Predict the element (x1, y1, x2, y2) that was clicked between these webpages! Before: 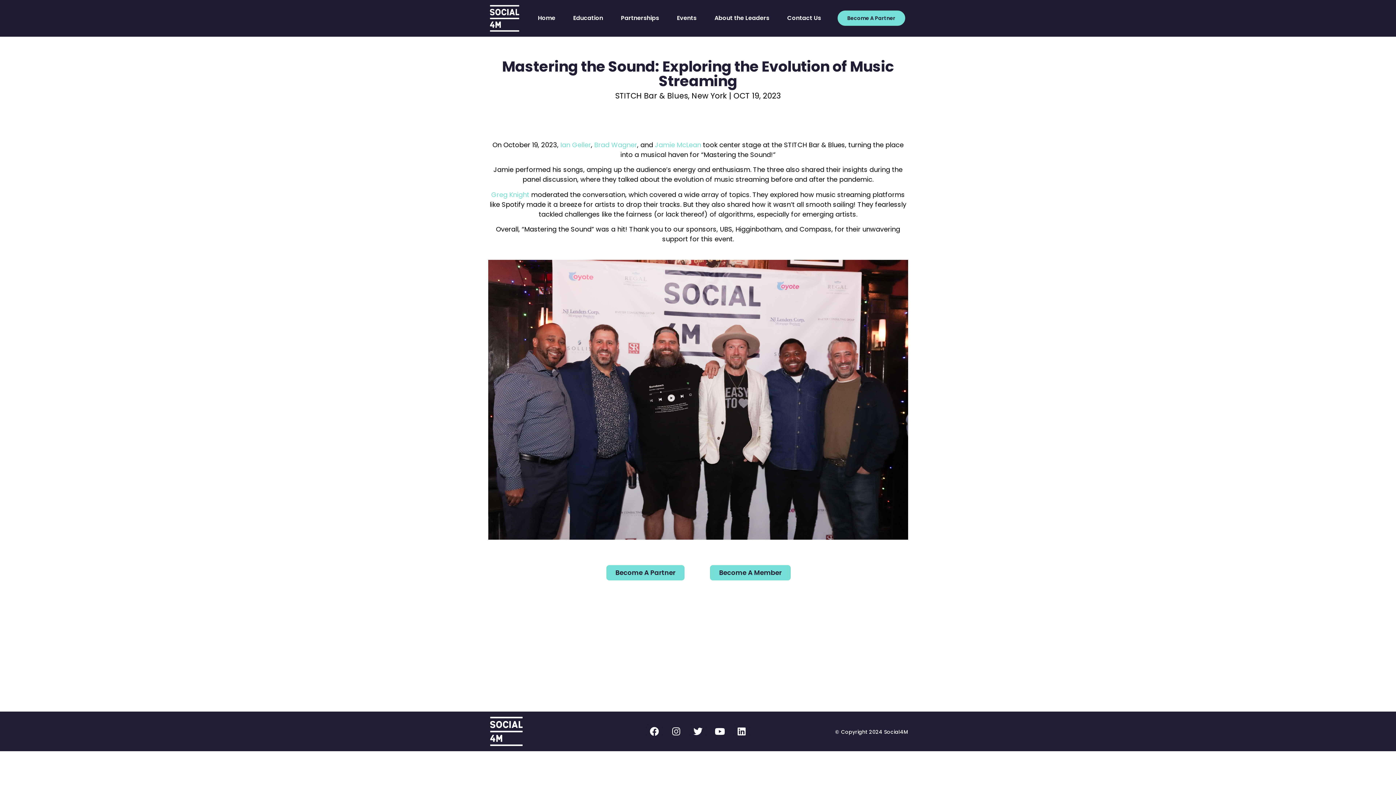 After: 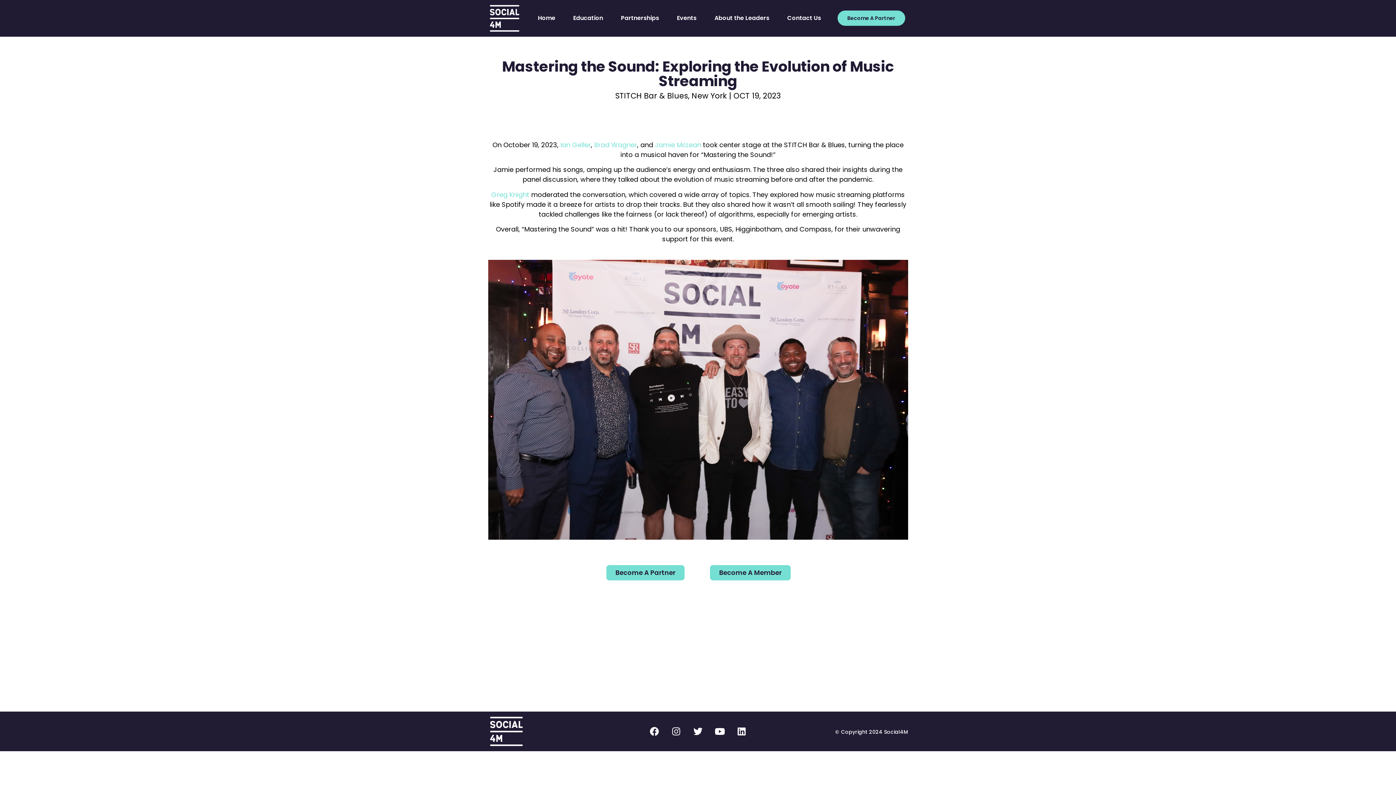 Action: bbox: (837, 10, 905, 25) label: Become A Partner